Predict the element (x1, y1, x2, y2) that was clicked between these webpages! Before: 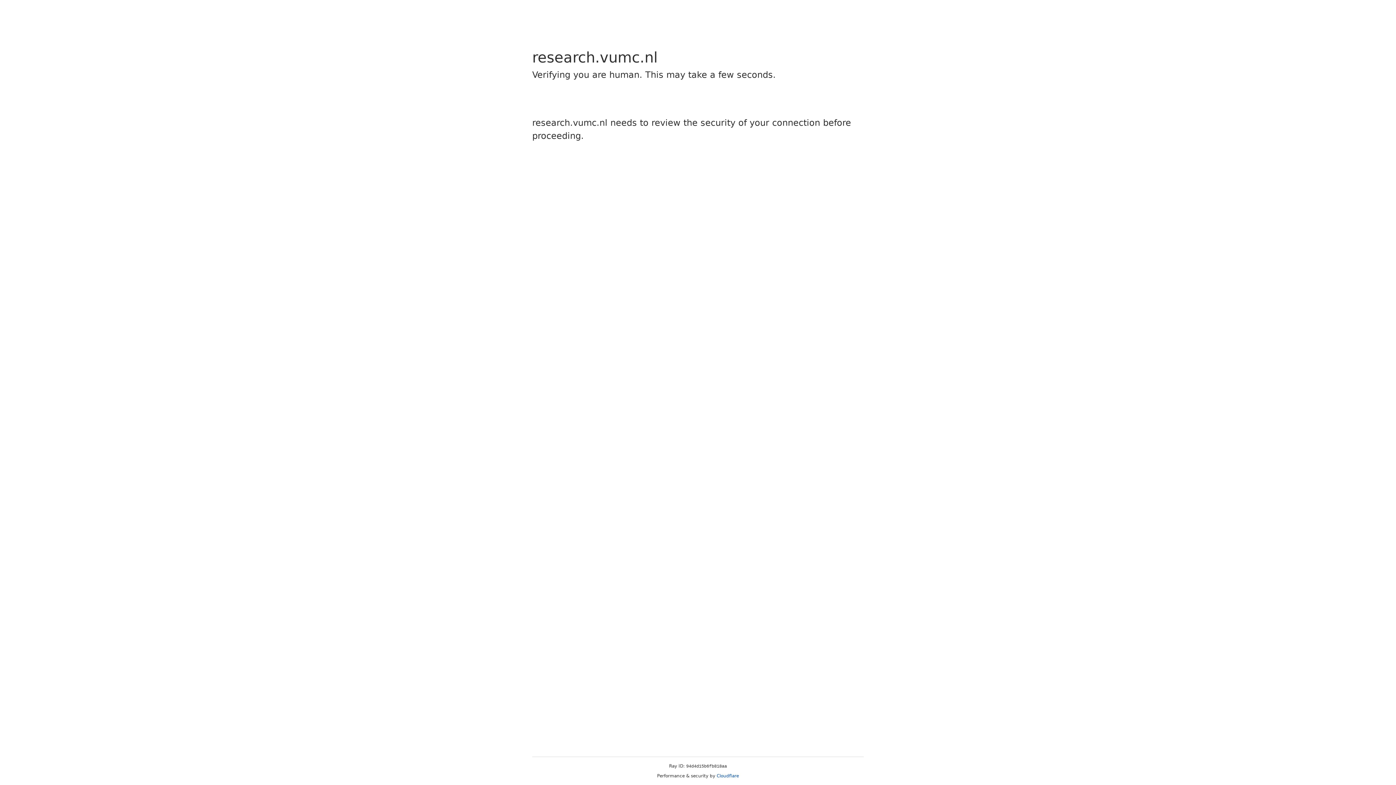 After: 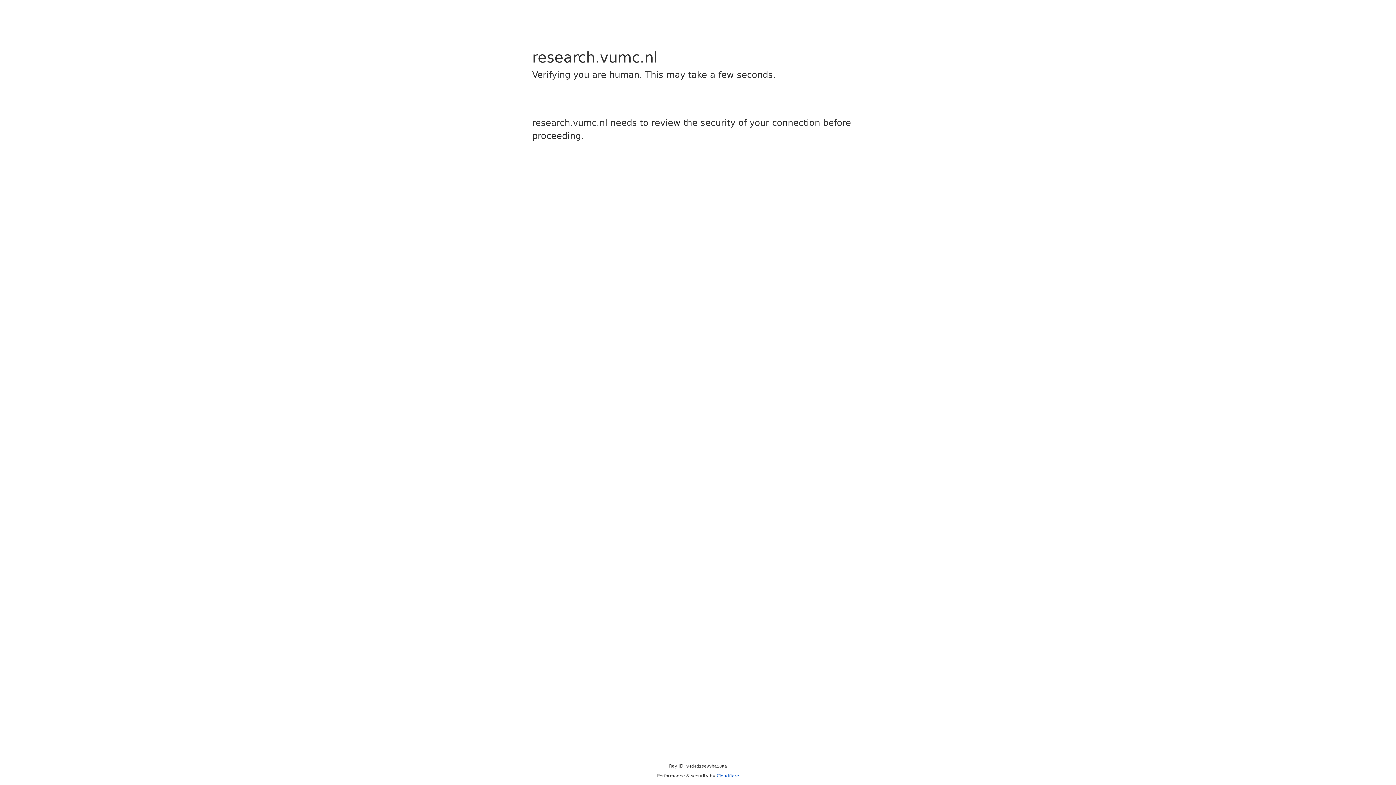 Action: bbox: (716, 773, 739, 778) label: Cloudflare